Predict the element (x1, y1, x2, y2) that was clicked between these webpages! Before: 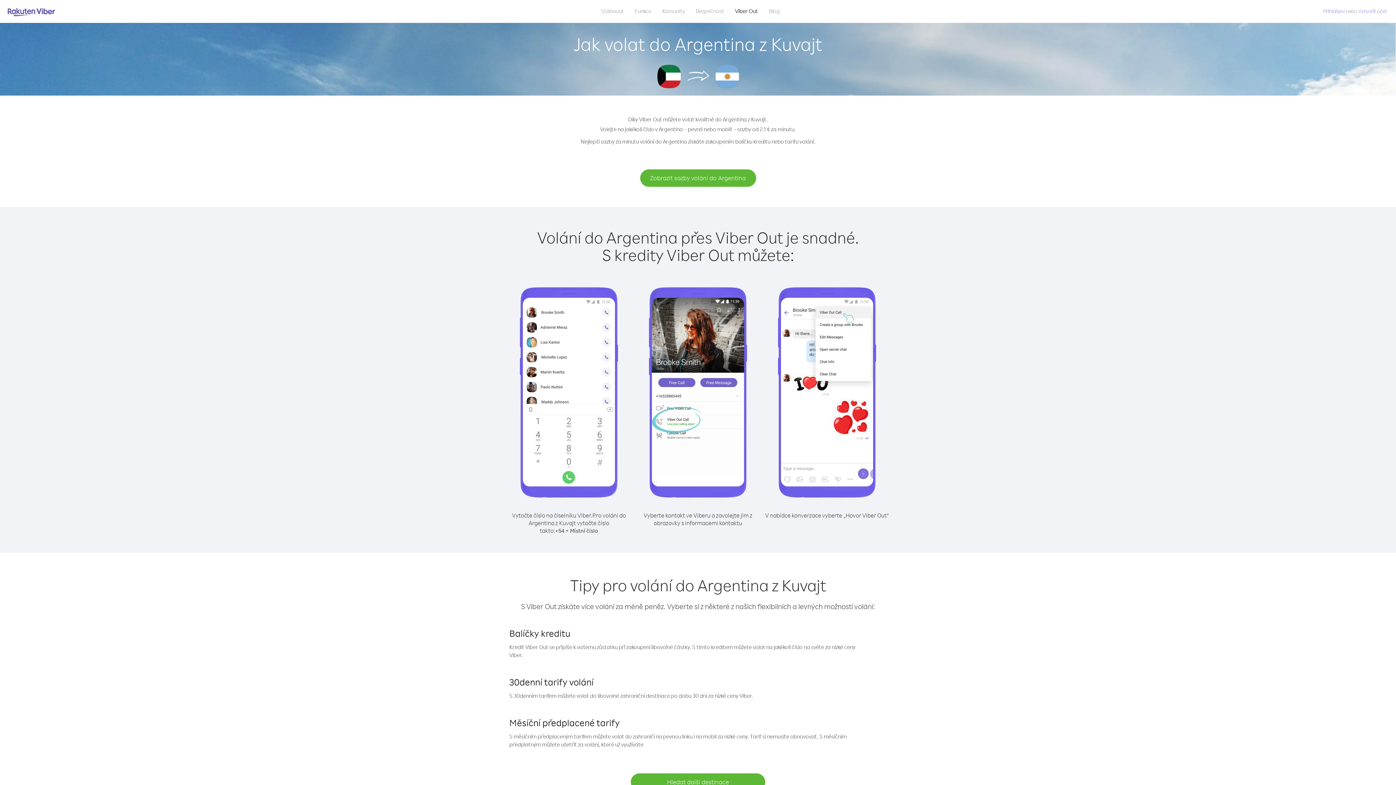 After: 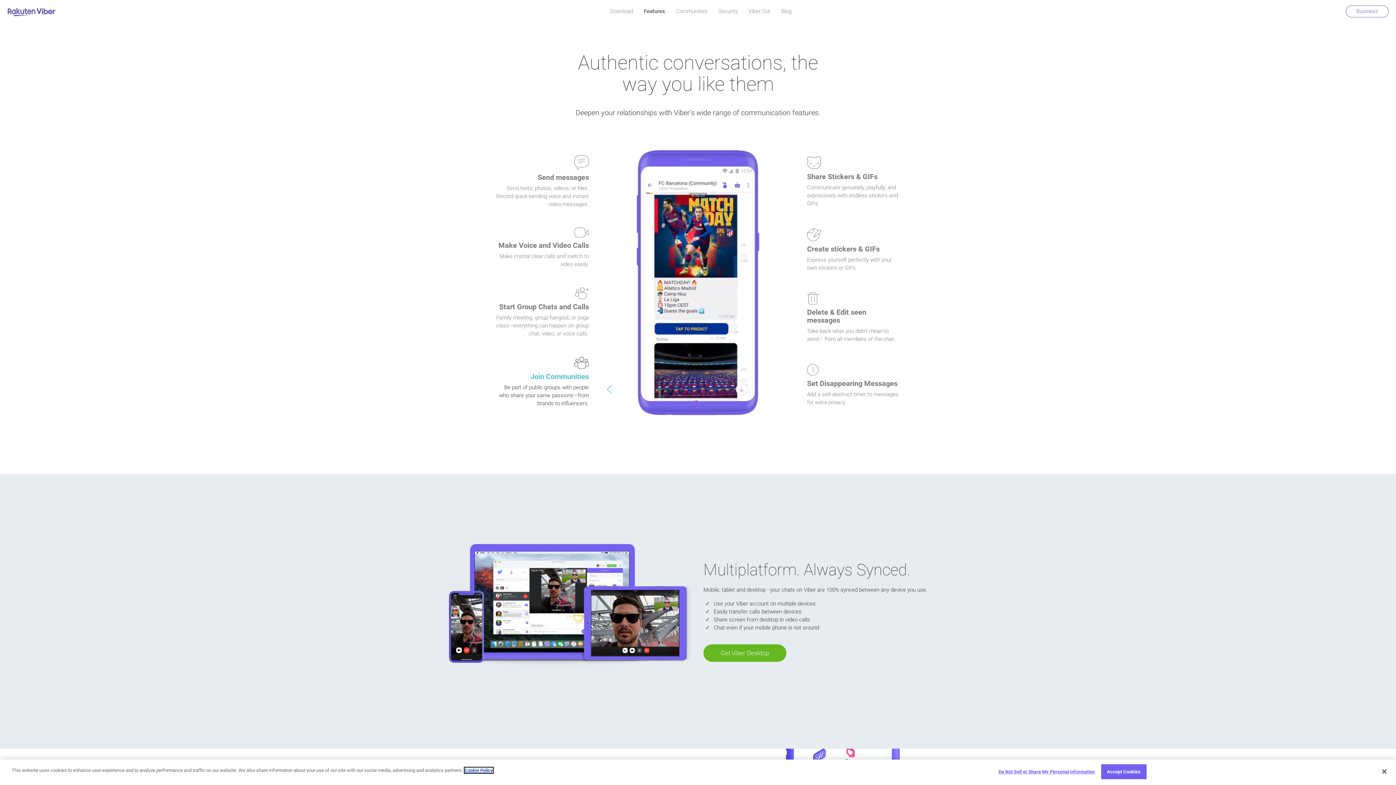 Action: label: Funkce bbox: (629, 5, 657, 16)